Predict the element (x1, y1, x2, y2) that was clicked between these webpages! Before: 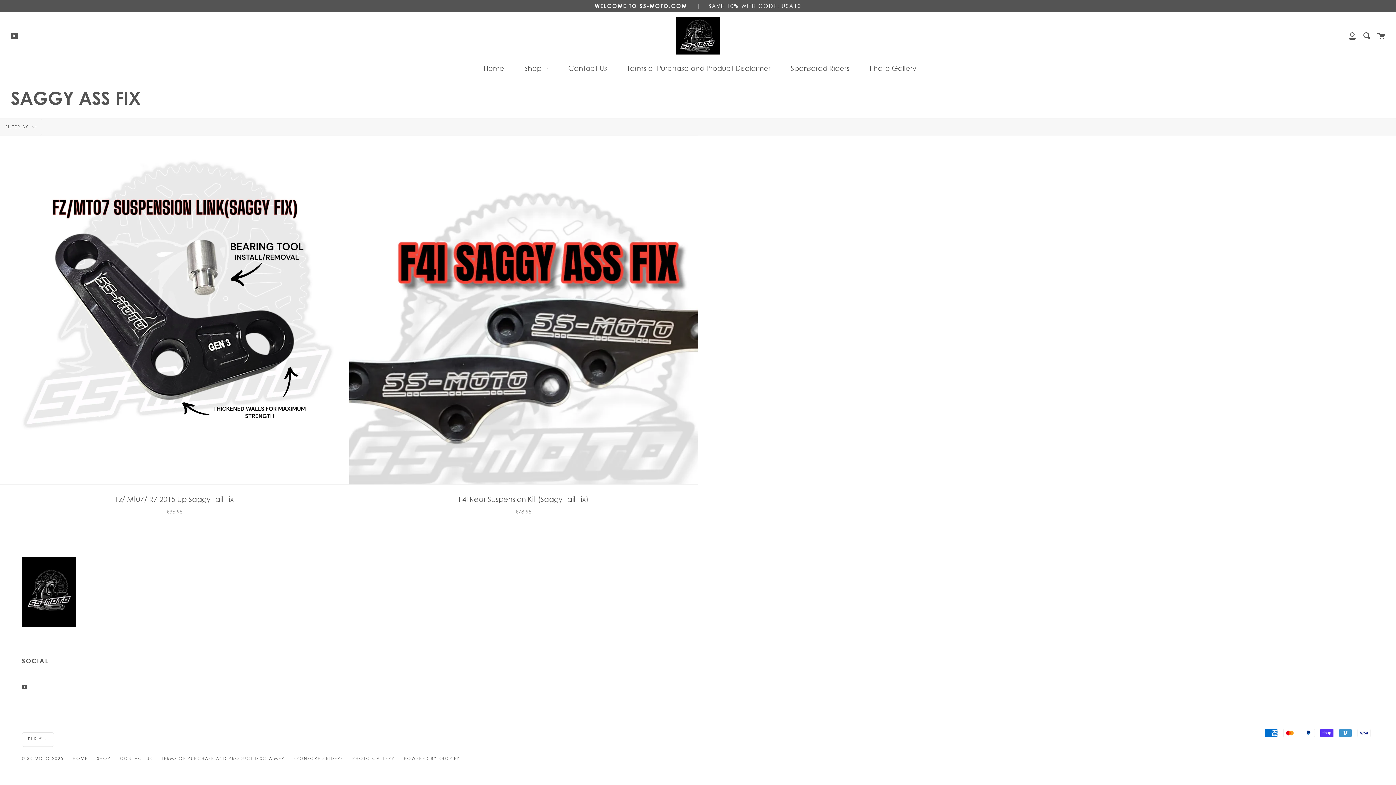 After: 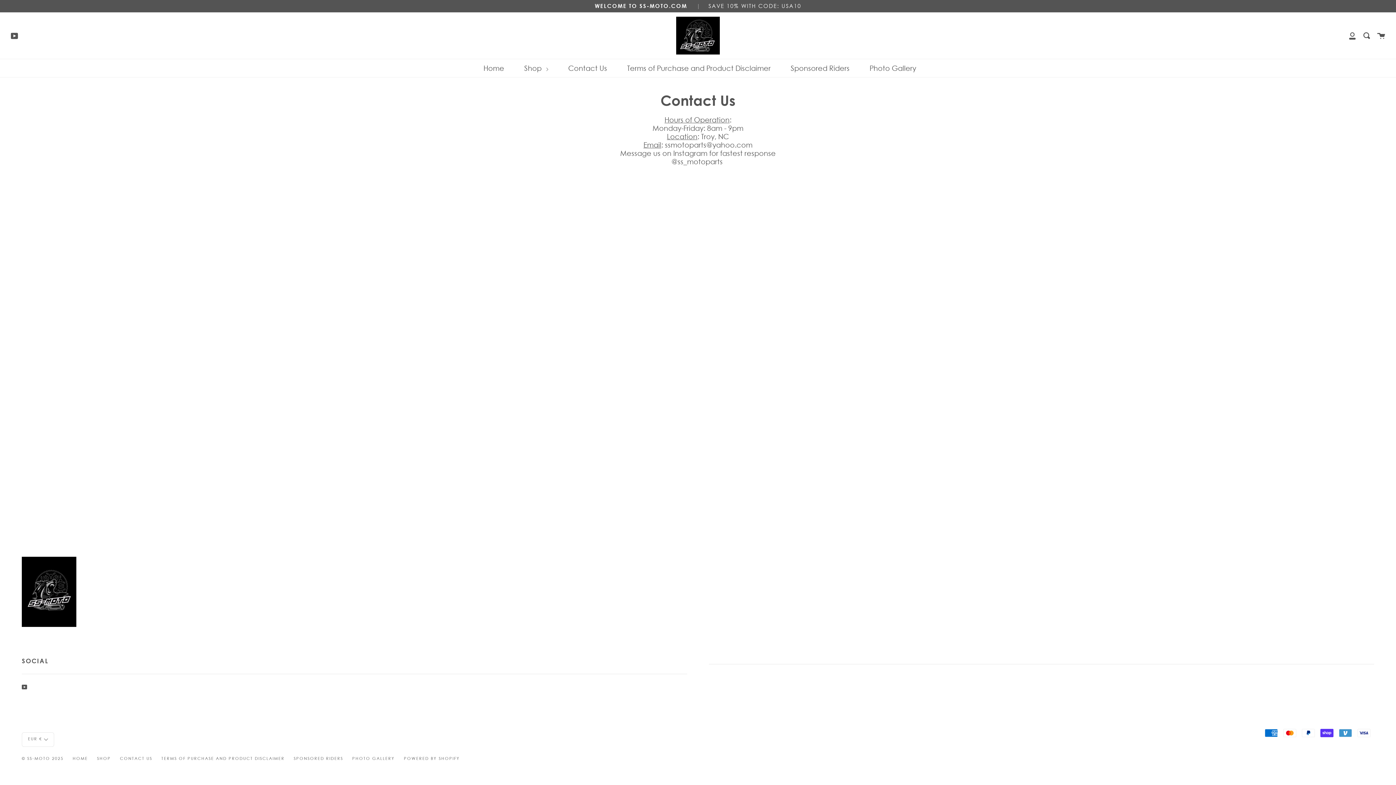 Action: bbox: (566, 59, 609, 77) label: Contact Us